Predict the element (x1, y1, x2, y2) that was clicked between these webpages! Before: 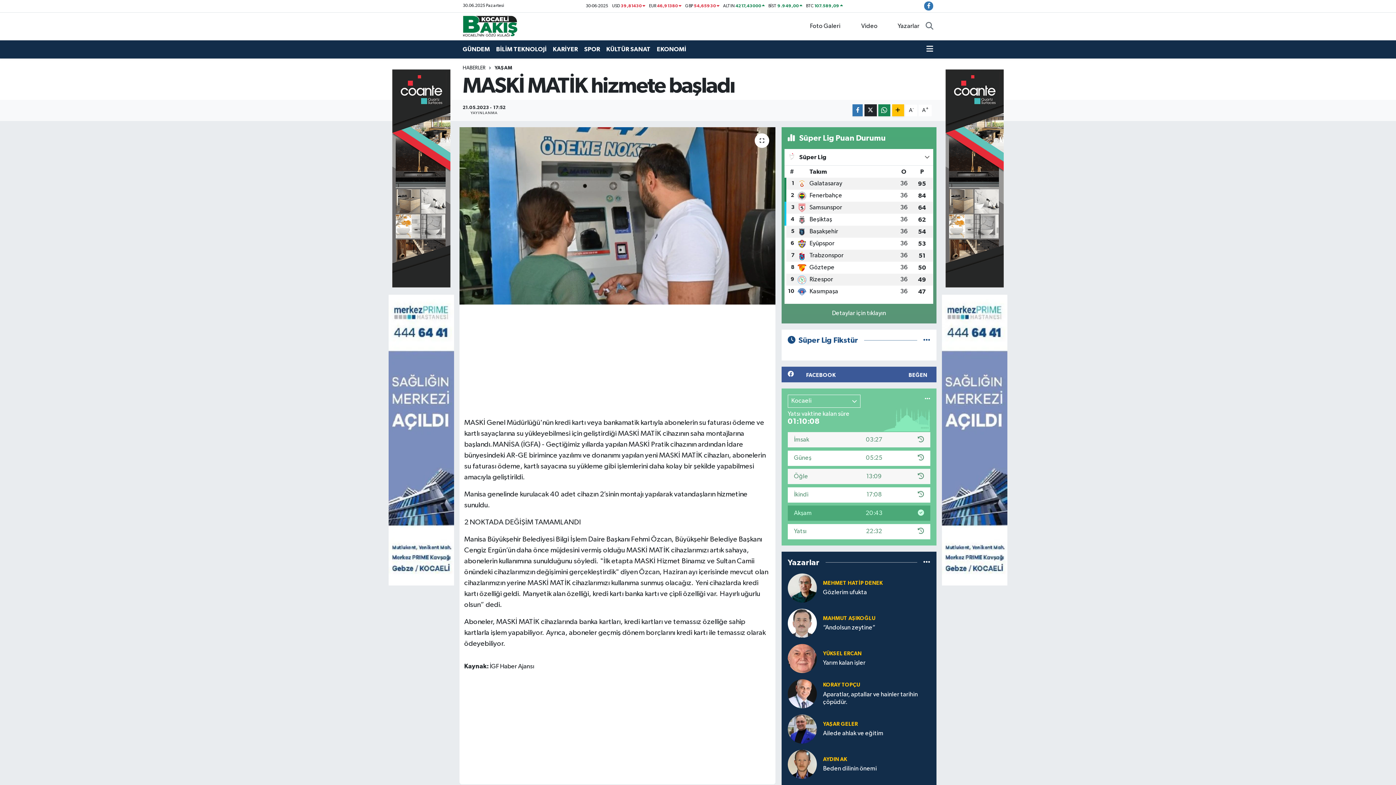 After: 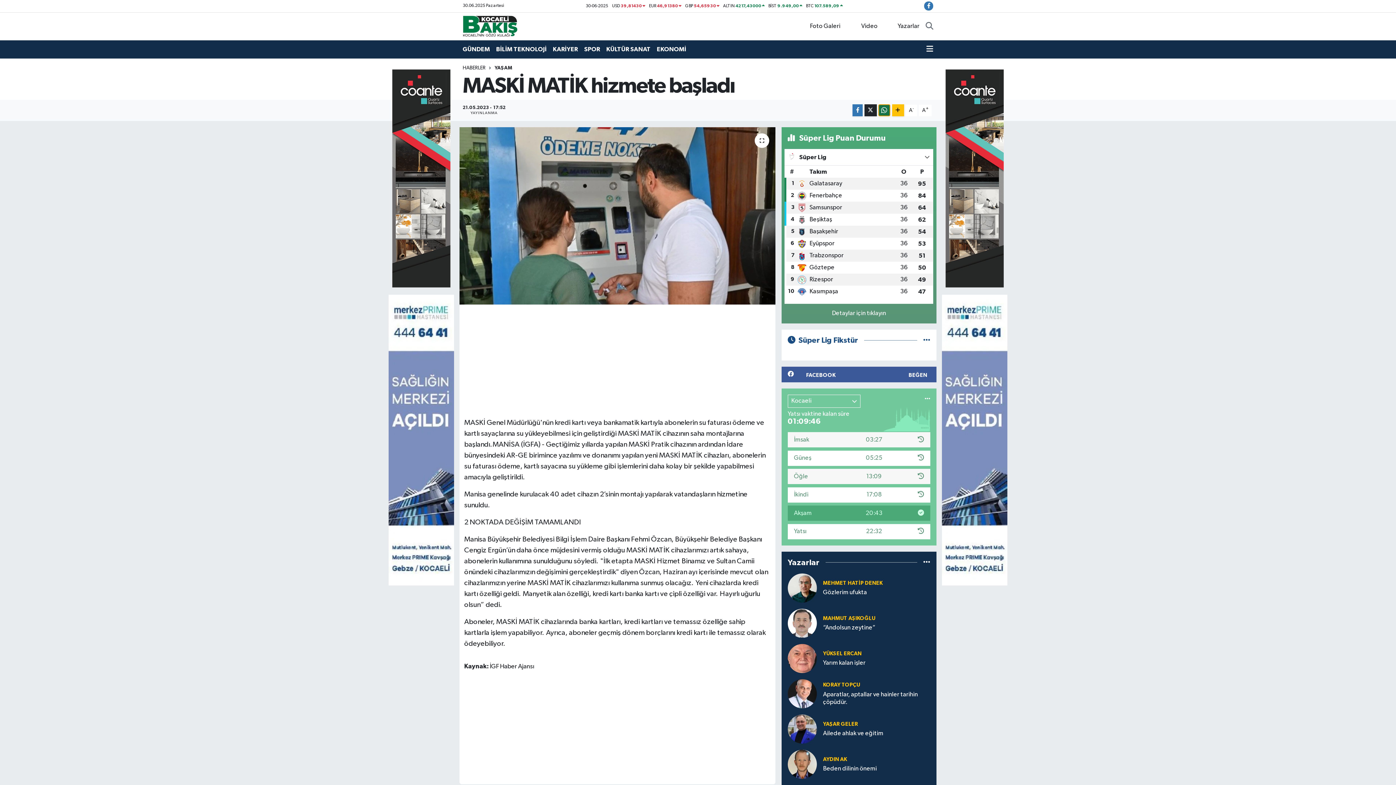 Action: bbox: (878, 104, 890, 116)